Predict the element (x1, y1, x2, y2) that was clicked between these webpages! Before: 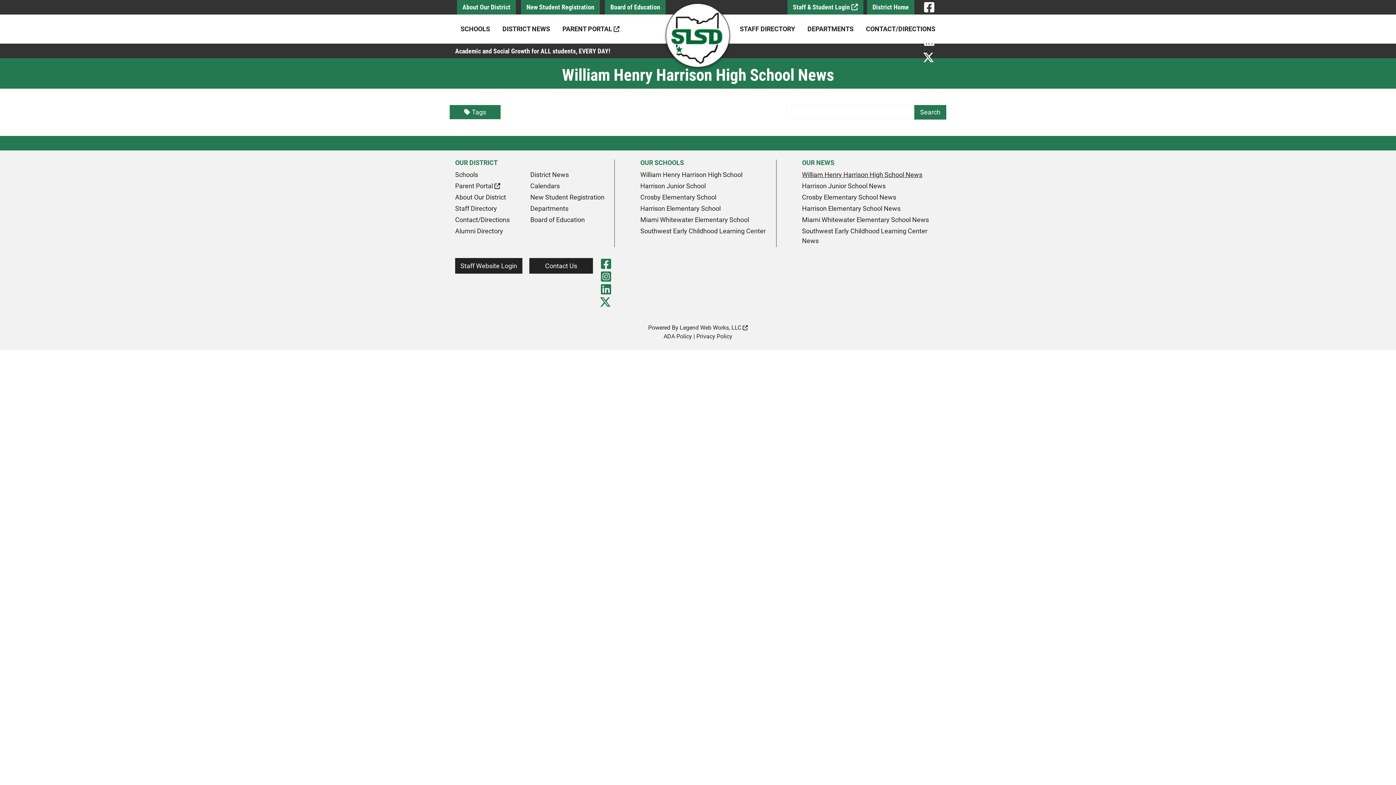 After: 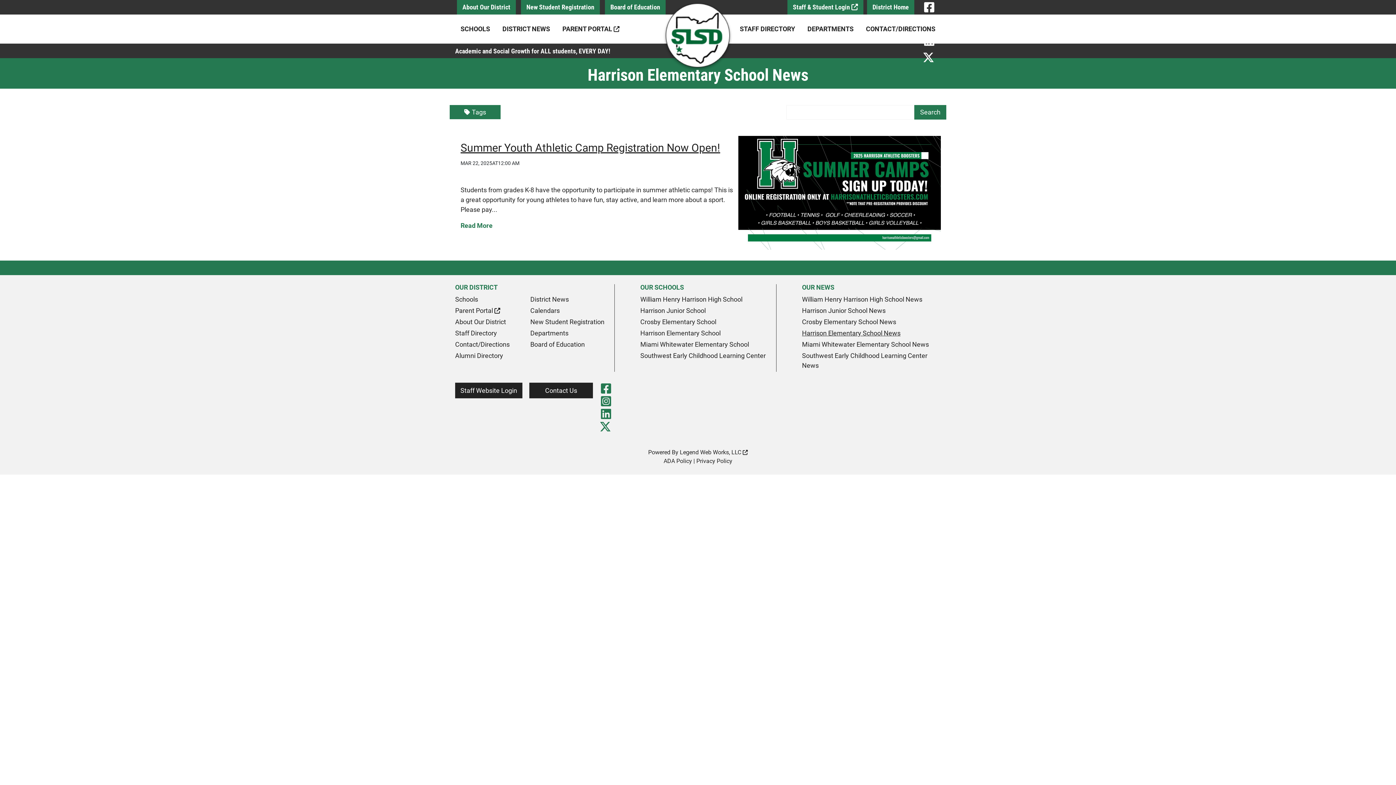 Action: bbox: (802, 203, 936, 214) label: Harrison Elementary School News